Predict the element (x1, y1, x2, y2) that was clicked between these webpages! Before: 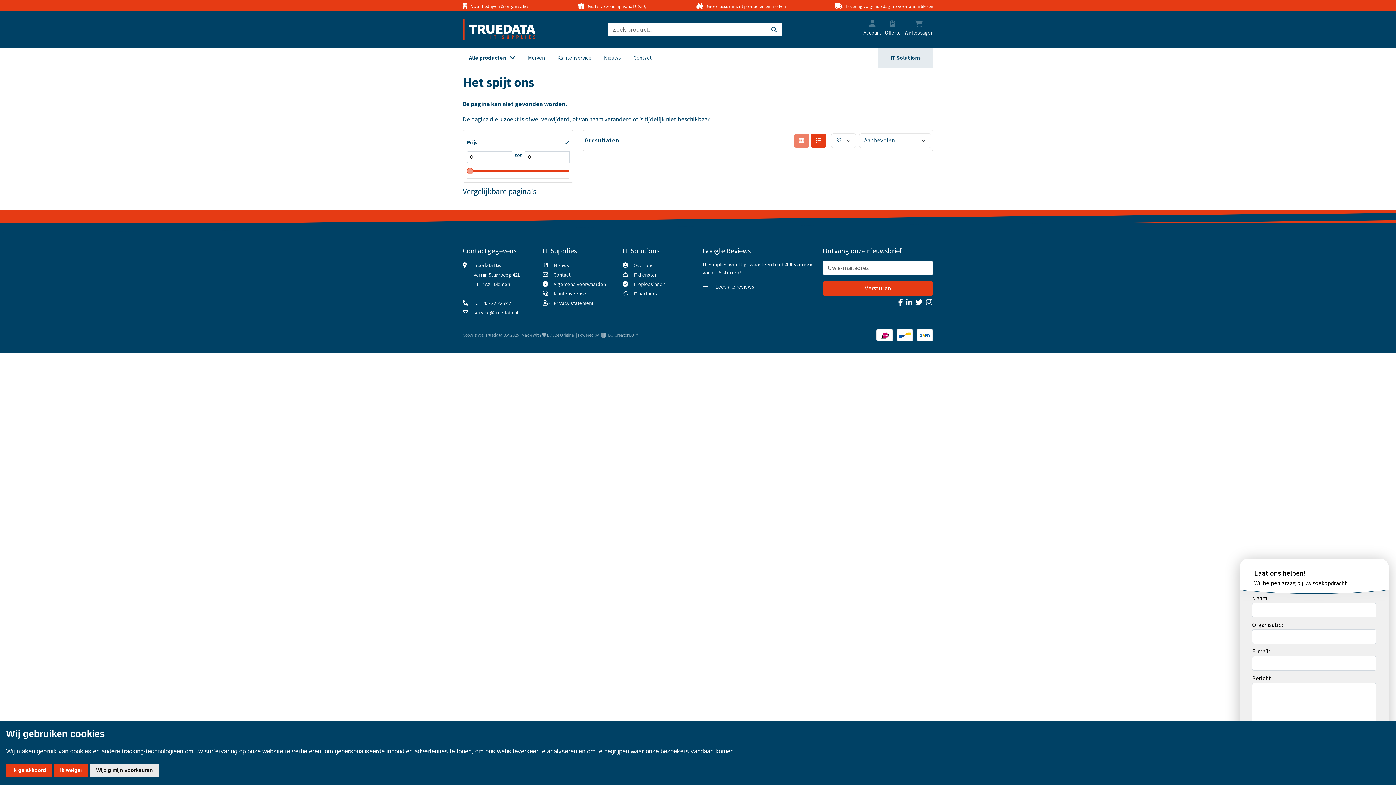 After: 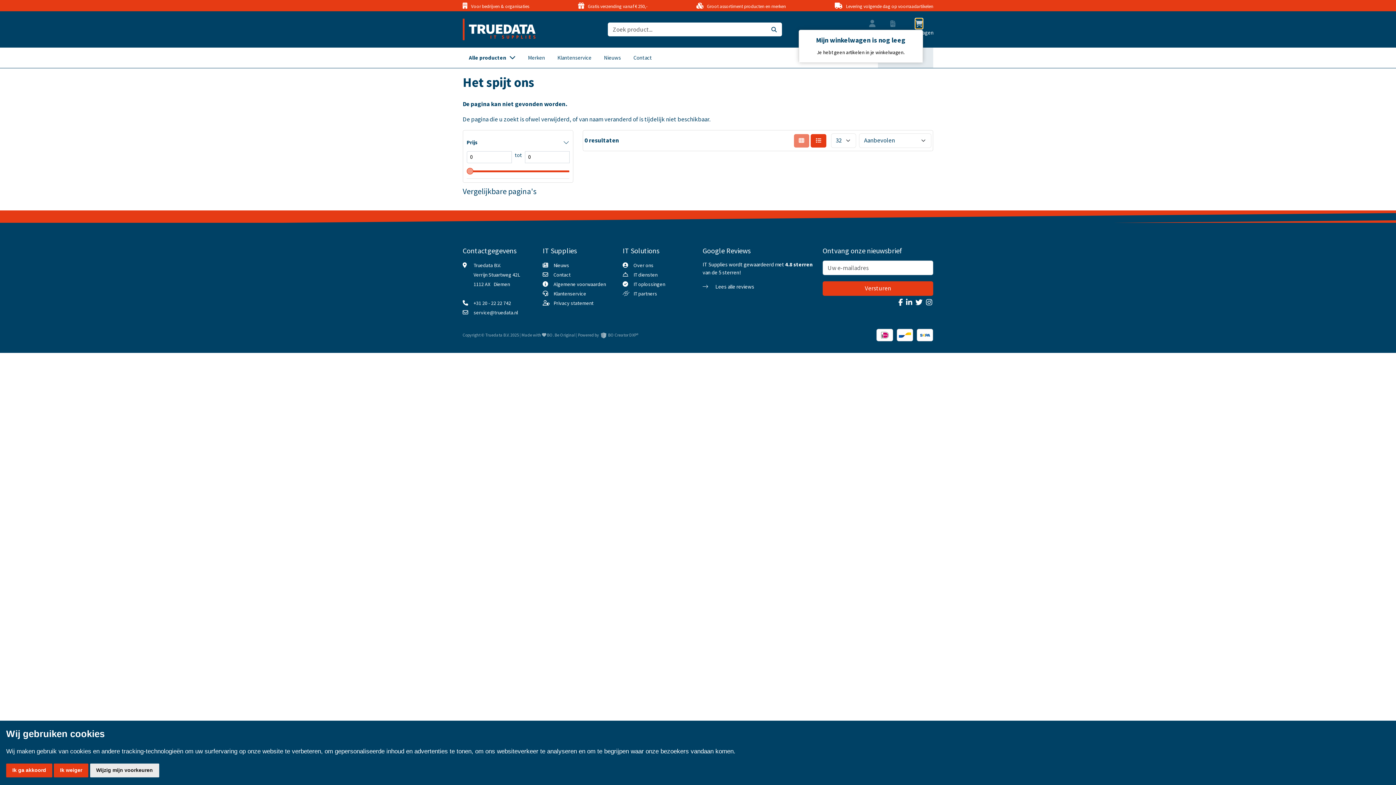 Action: bbox: (915, 18, 923, 29)